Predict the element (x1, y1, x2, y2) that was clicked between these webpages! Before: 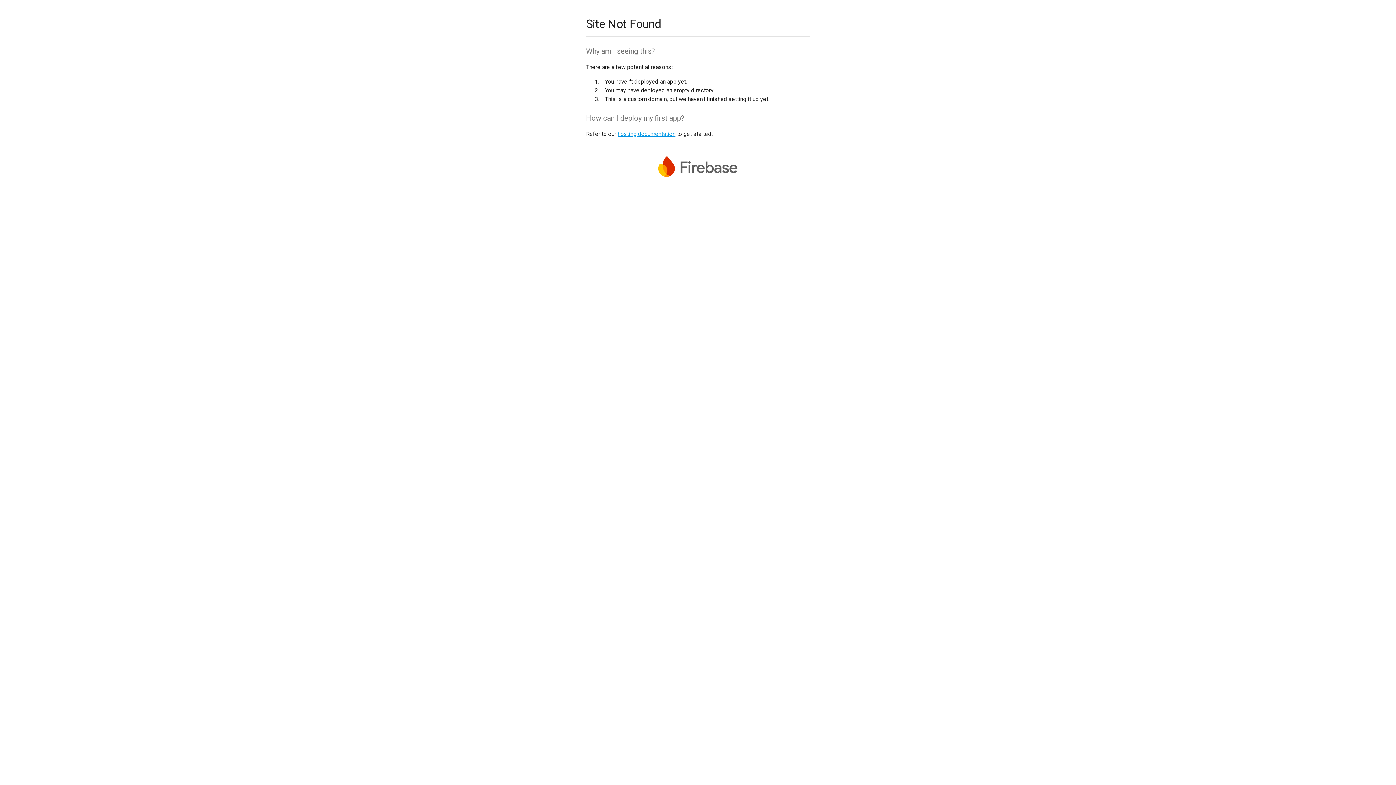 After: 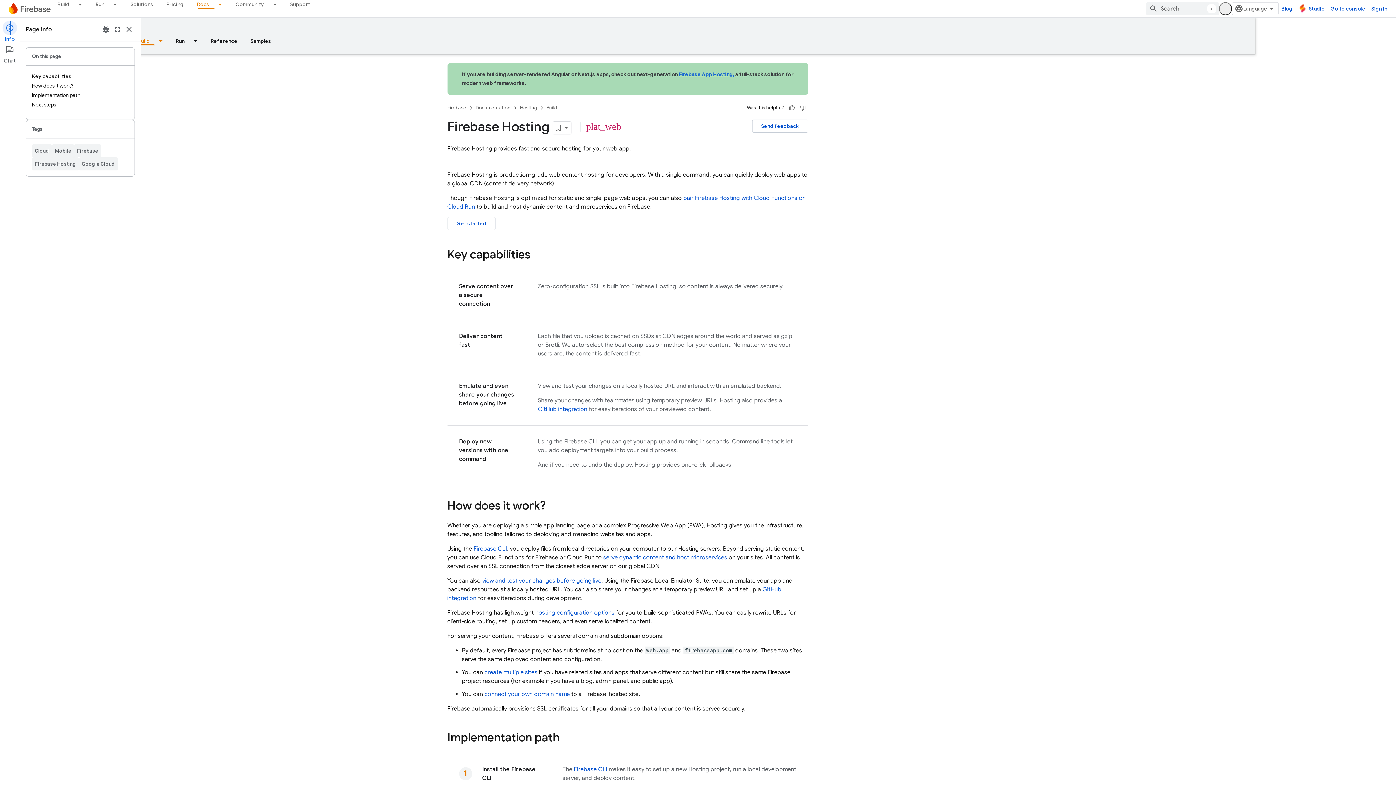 Action: label: hosting documentation bbox: (617, 130, 675, 137)